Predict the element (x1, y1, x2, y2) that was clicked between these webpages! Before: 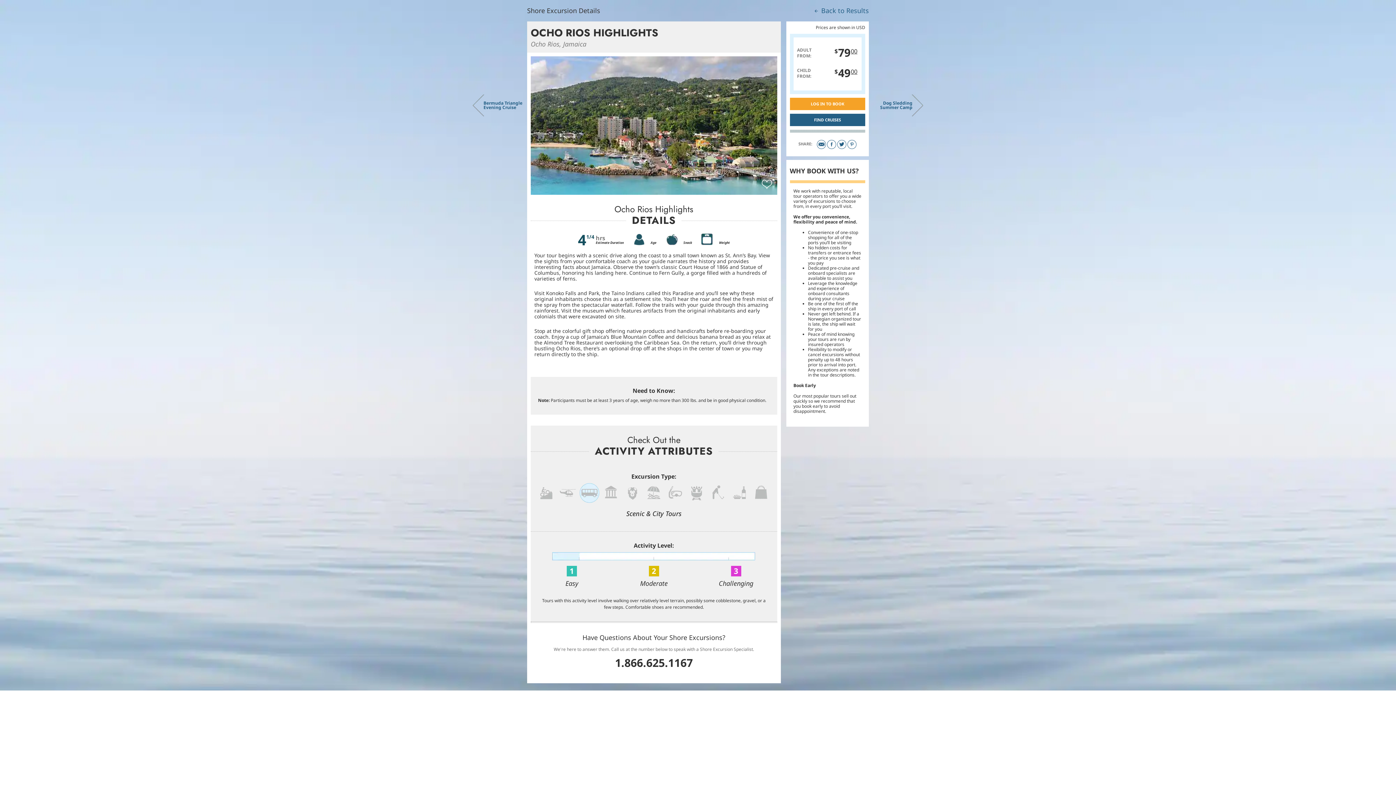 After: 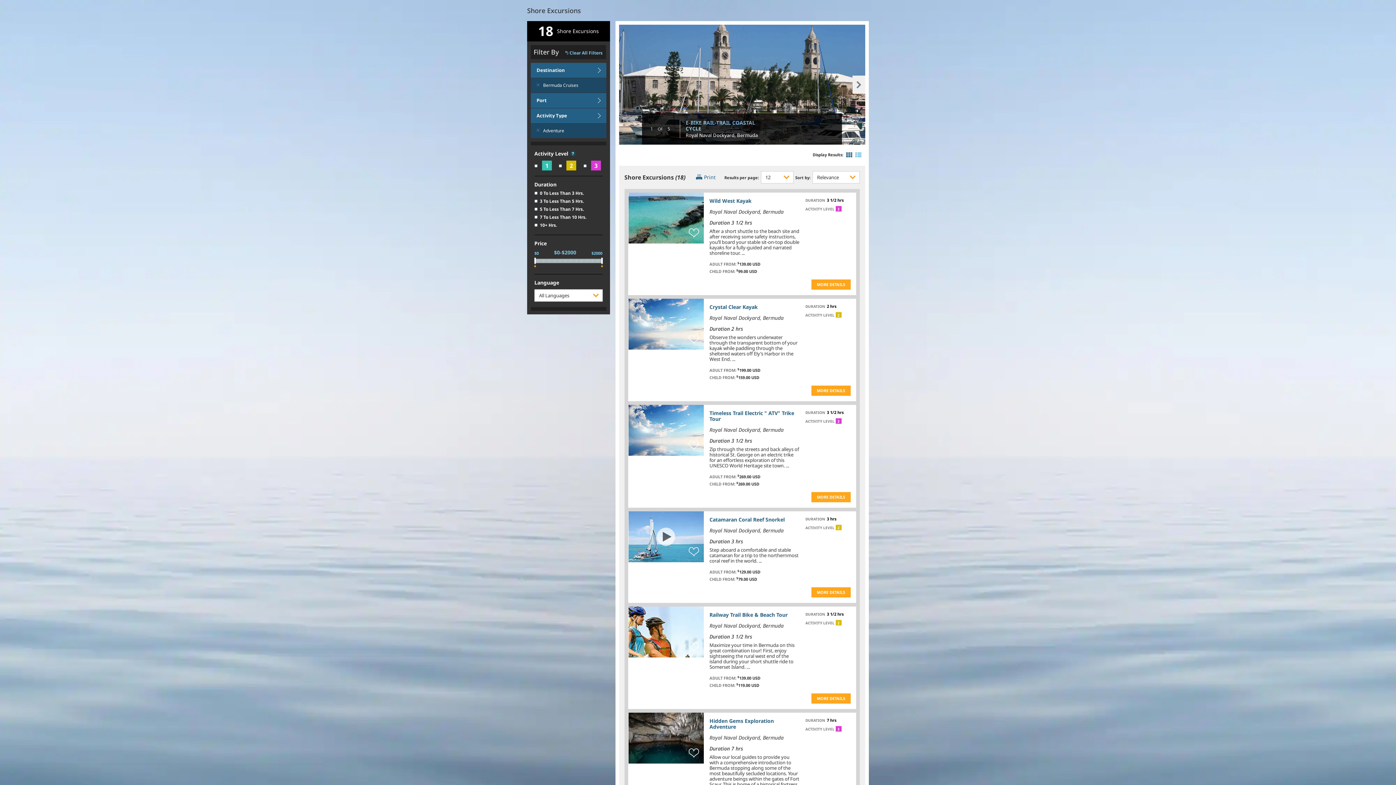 Action: bbox: (814, 7, 869, 13) label:  Back to Results